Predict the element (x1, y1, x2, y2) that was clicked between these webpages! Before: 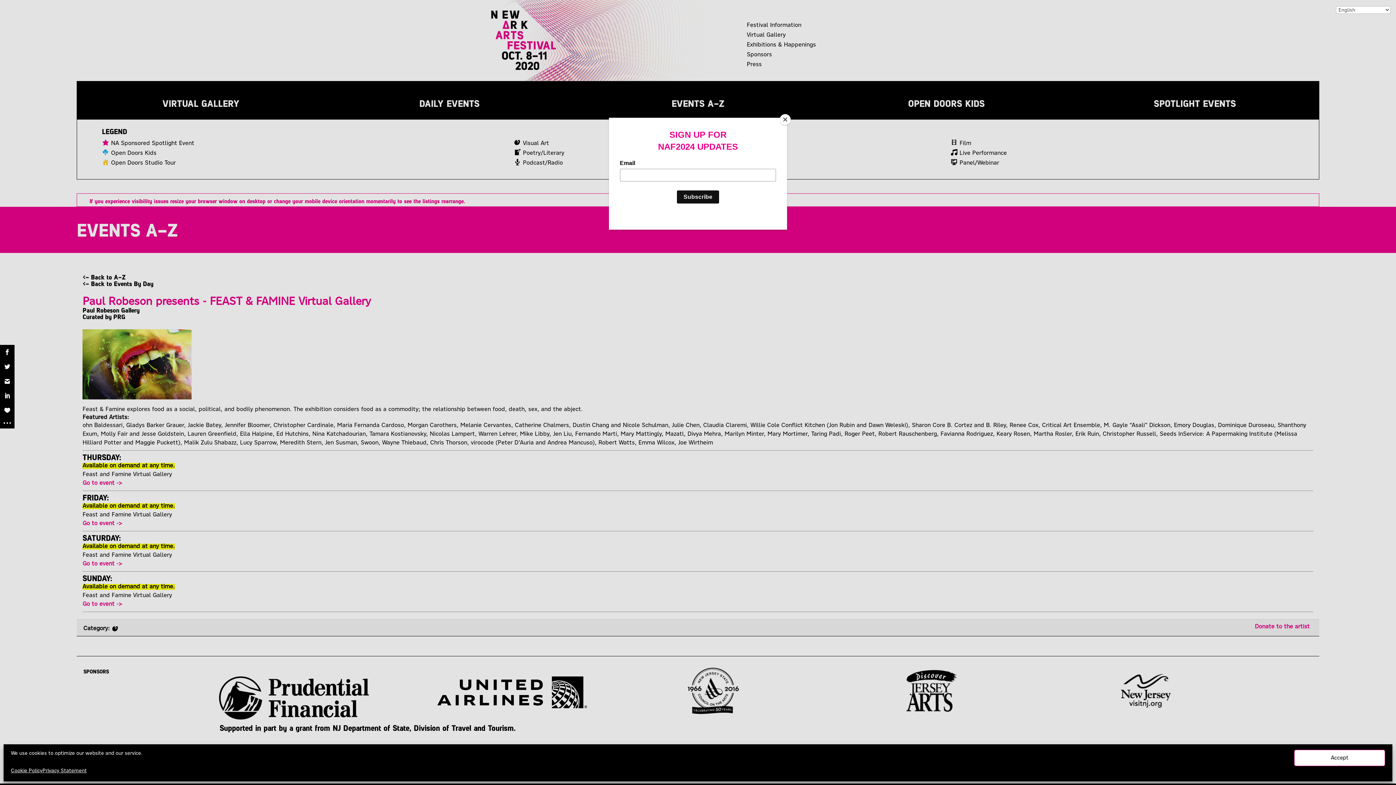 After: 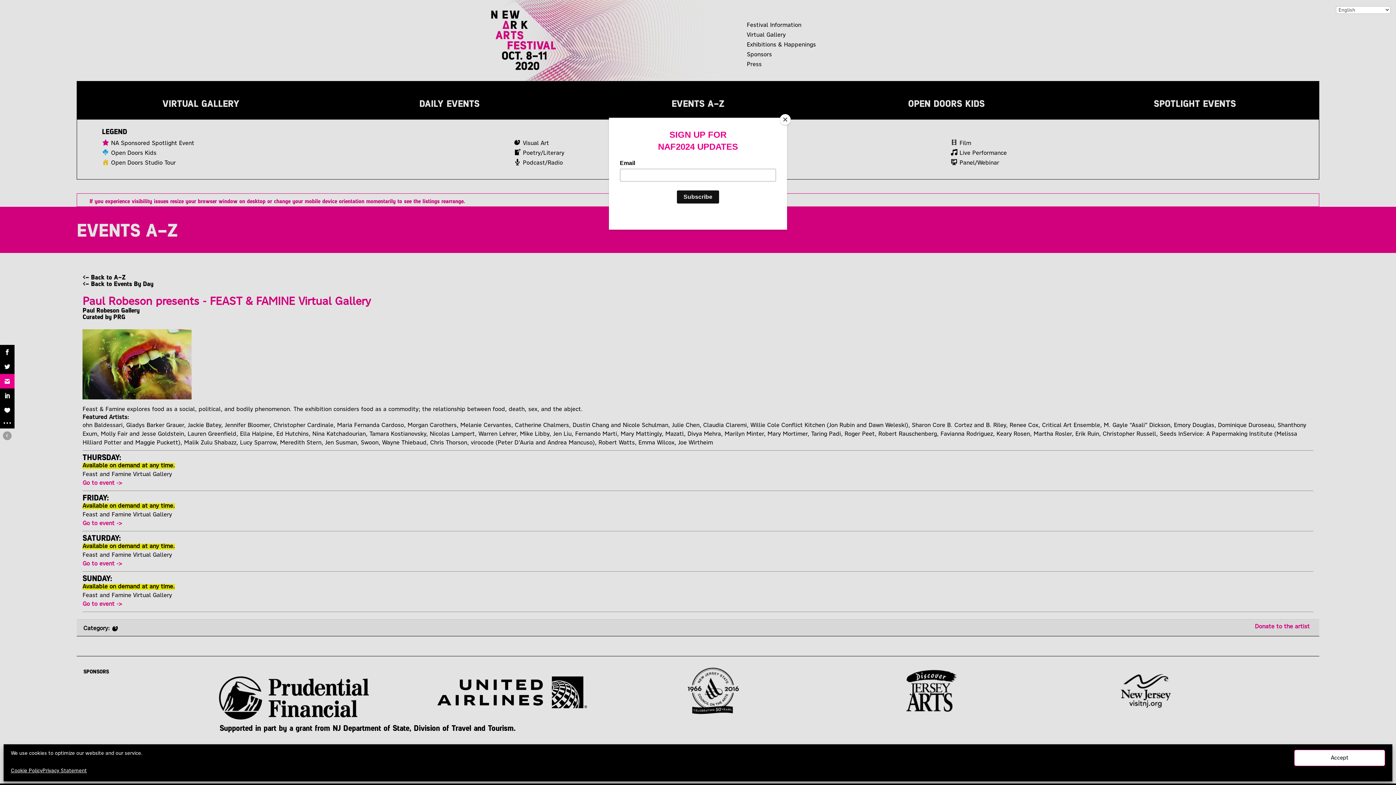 Action: bbox: (0, 374, 14, 388)